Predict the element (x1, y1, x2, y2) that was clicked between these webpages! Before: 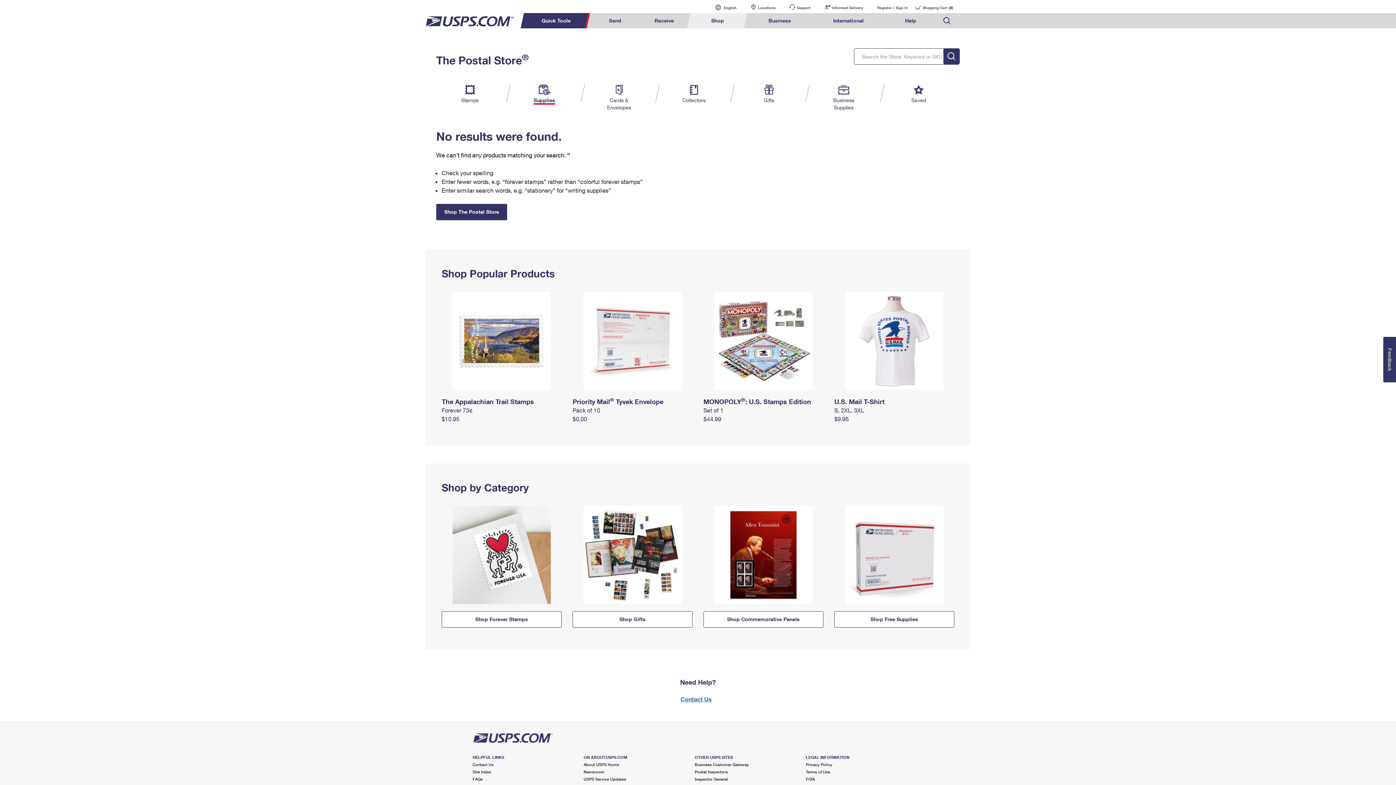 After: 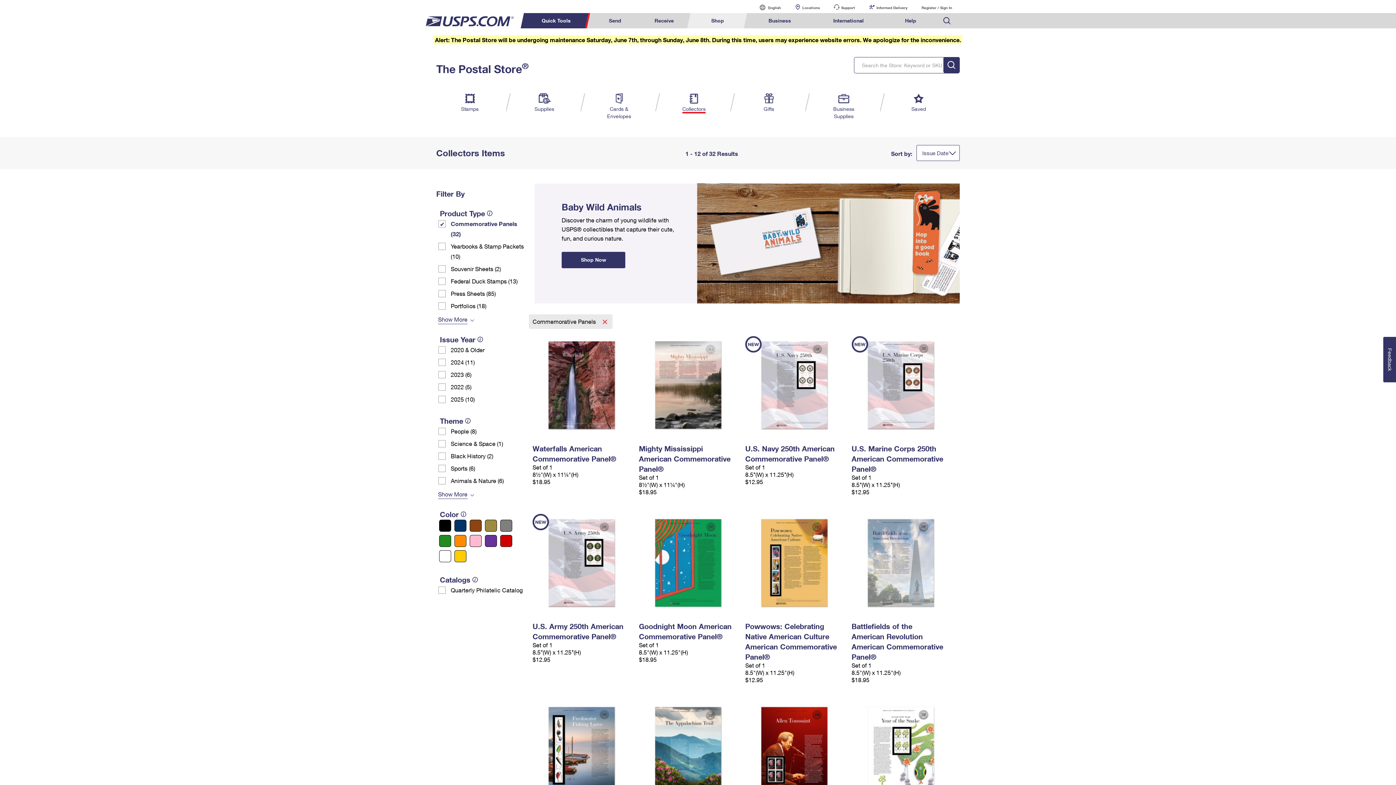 Action: bbox: (703, 552, 823, 556)